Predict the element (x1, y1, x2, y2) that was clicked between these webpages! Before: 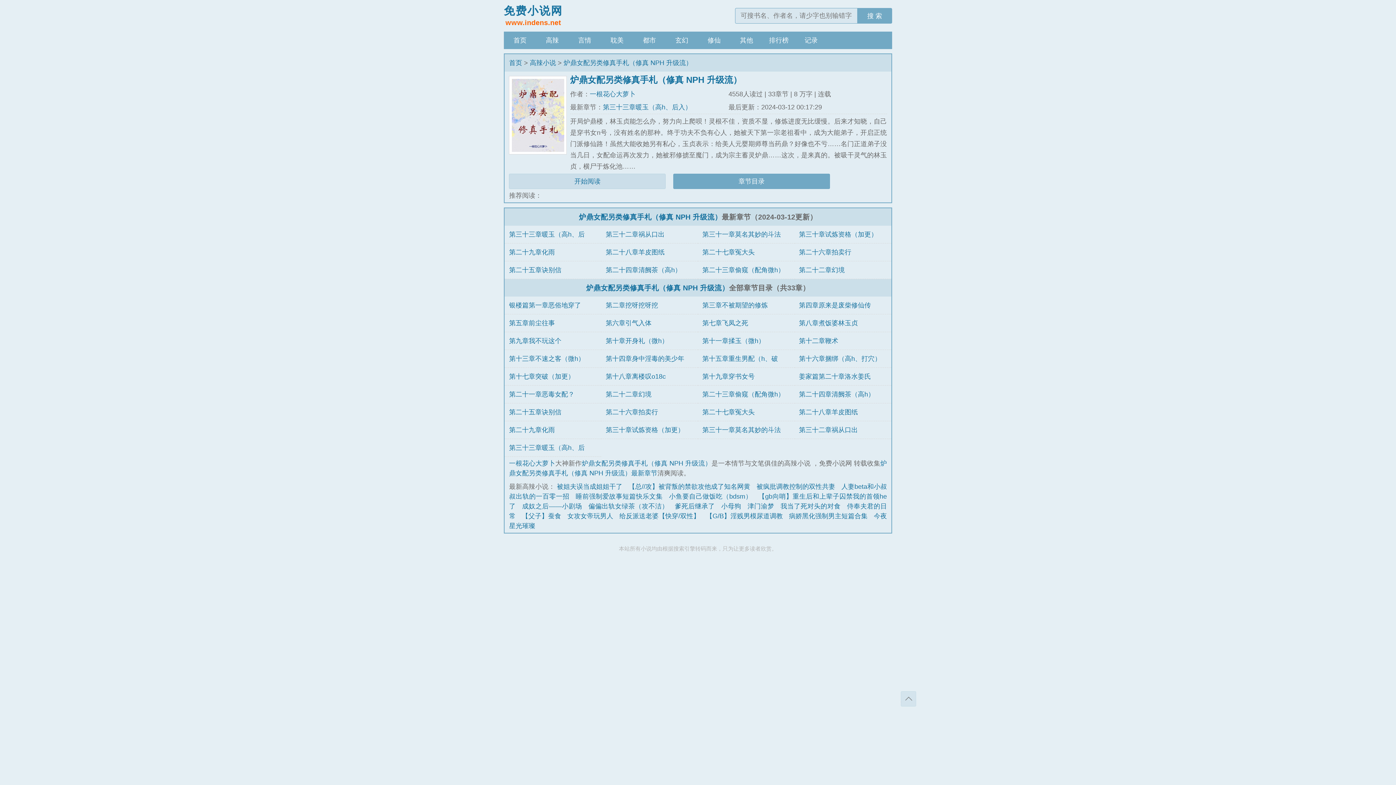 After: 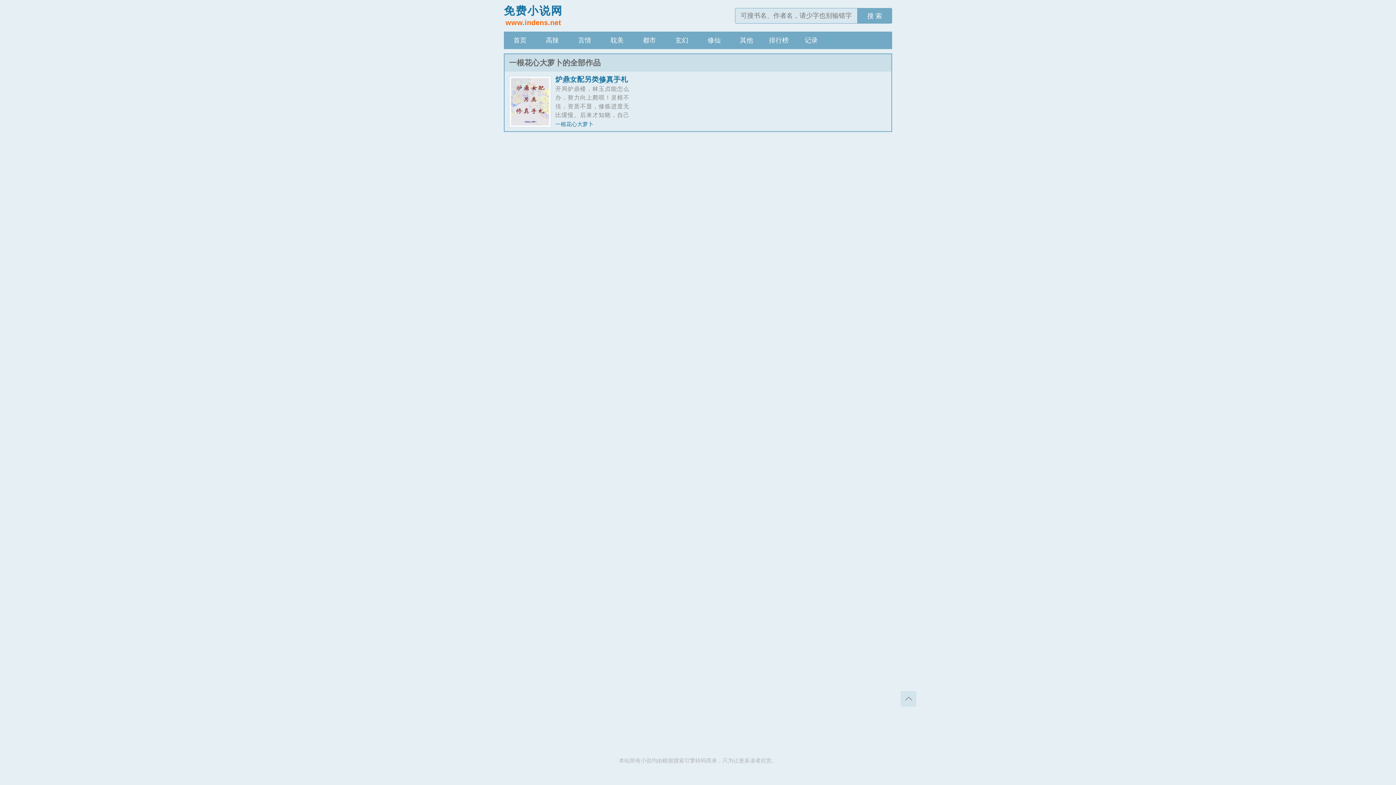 Action: bbox: (589, 90, 635, 97) label: 一根花心大萝卜